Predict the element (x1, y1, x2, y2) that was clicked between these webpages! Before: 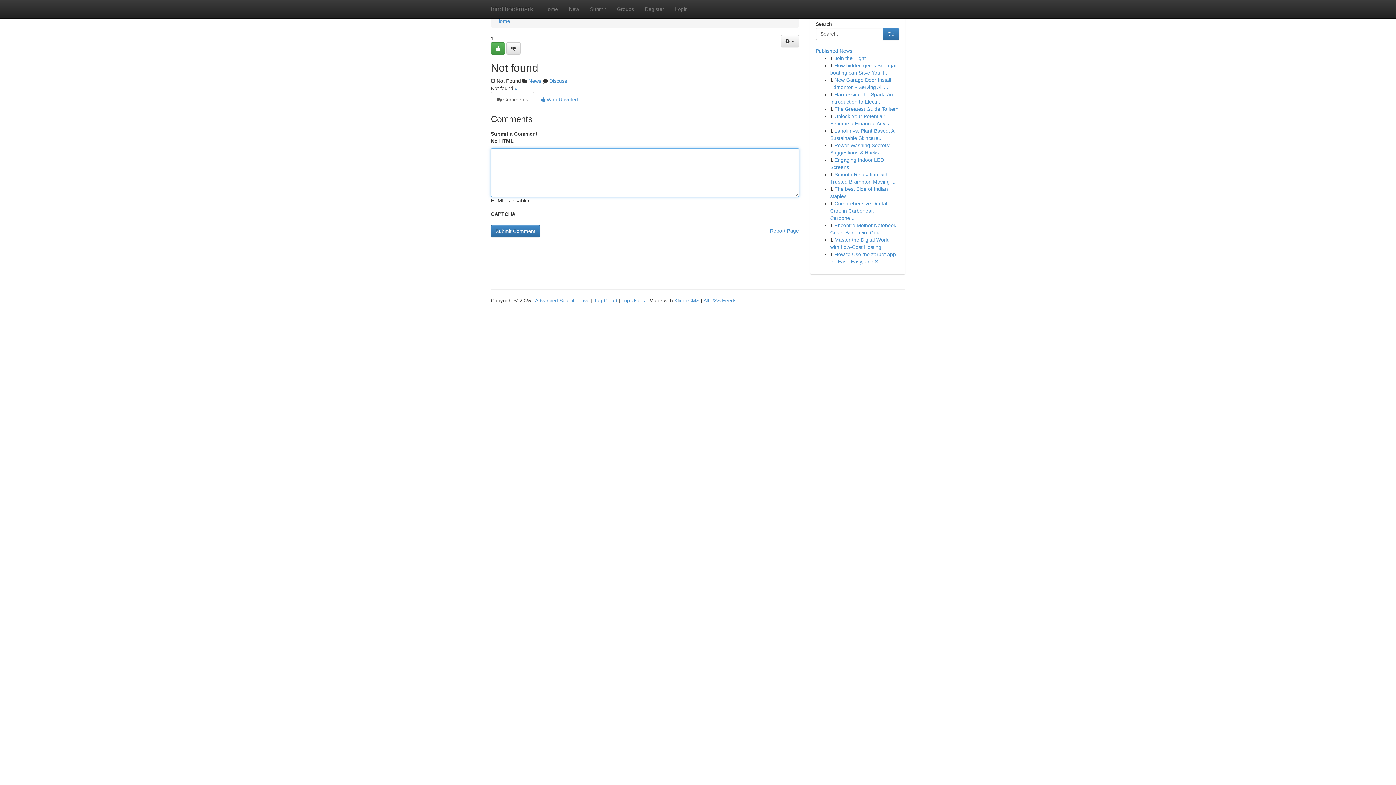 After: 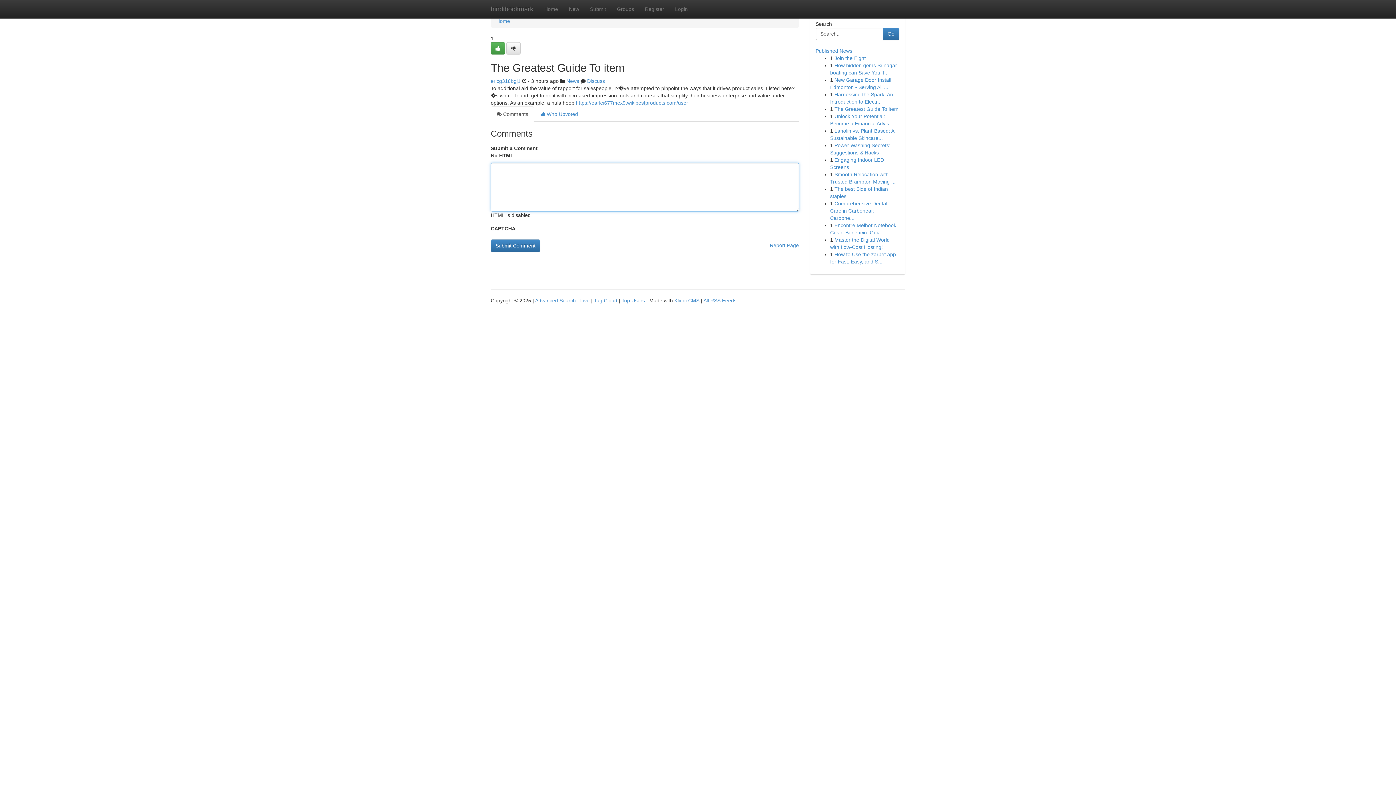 Action: bbox: (834, 106, 898, 112) label: The Greatest Guide To item